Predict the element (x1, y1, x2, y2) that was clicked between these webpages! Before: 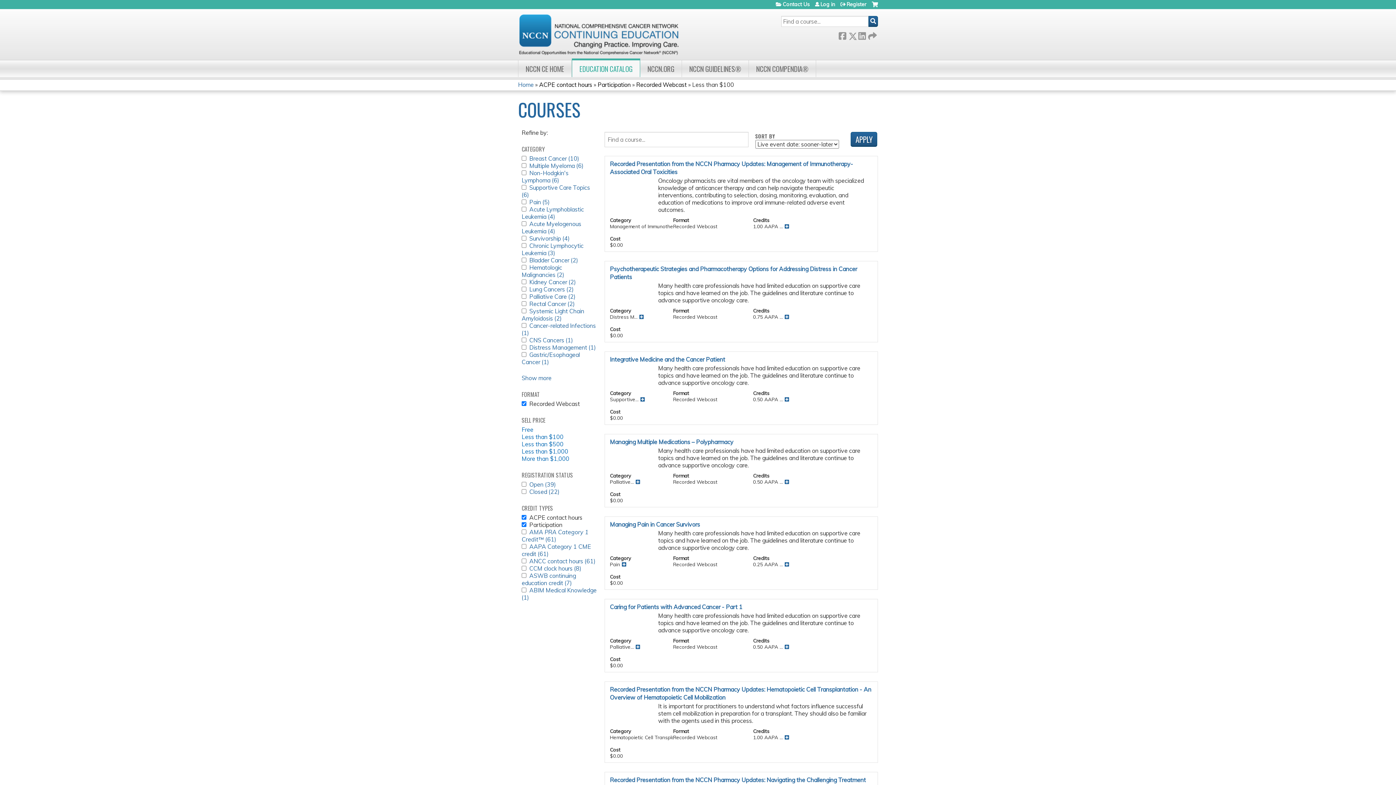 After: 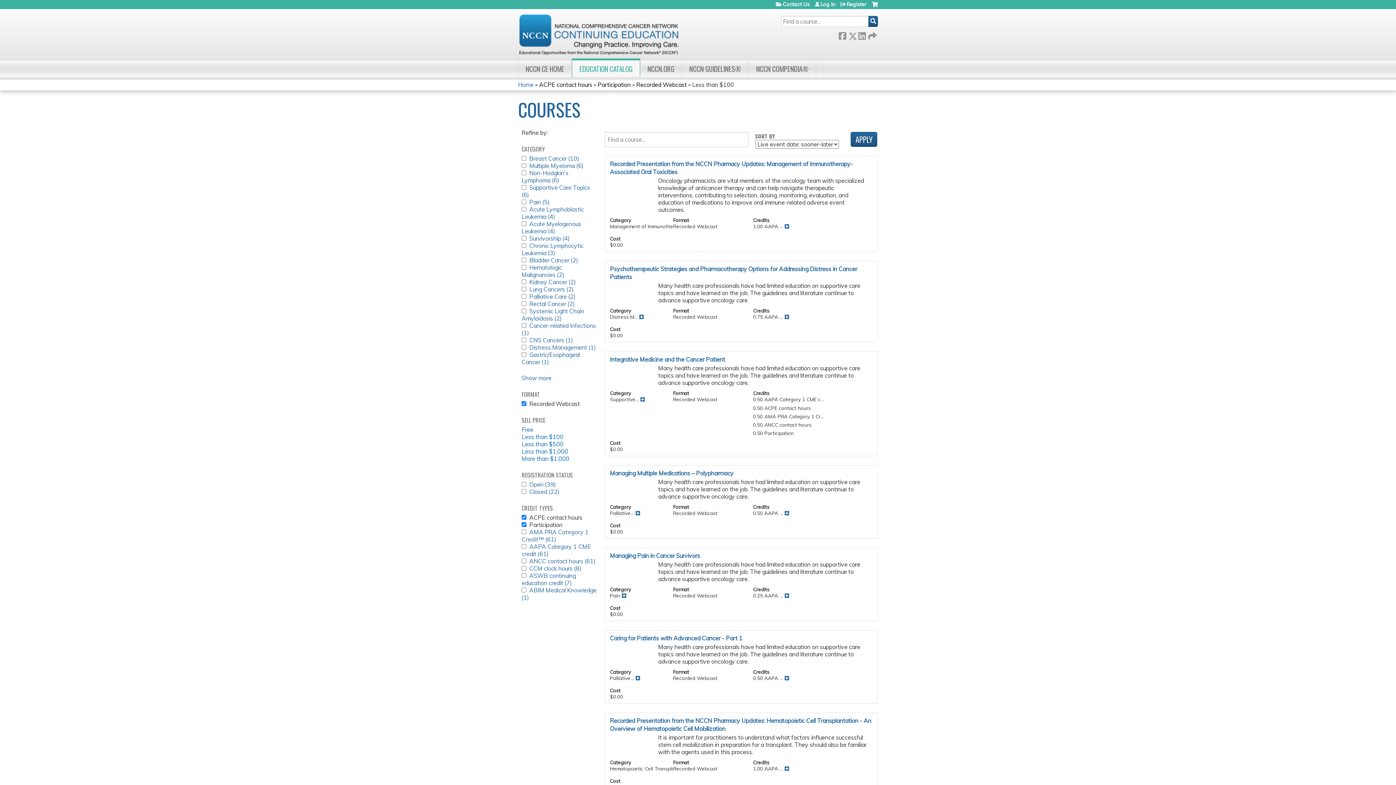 Action: bbox: (784, 396, 789, 402)